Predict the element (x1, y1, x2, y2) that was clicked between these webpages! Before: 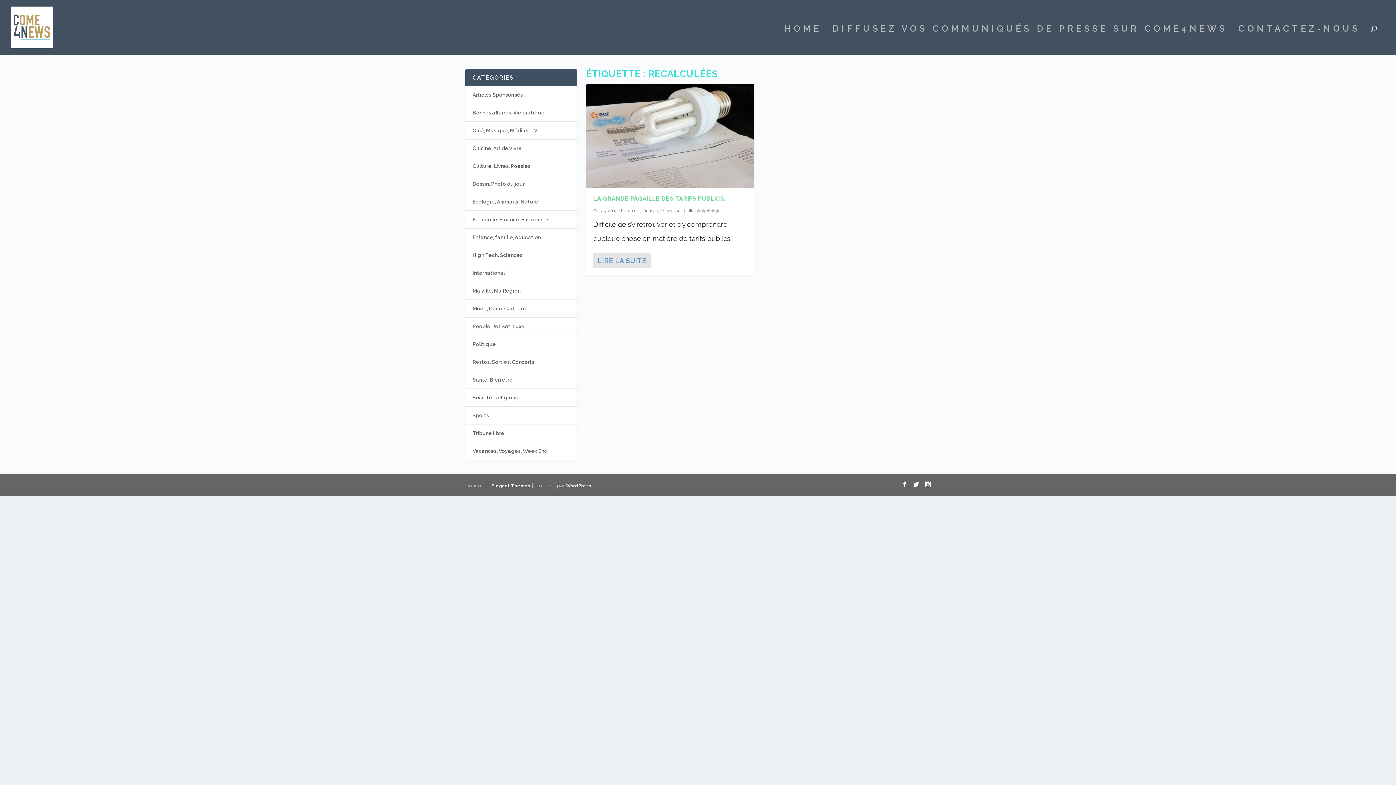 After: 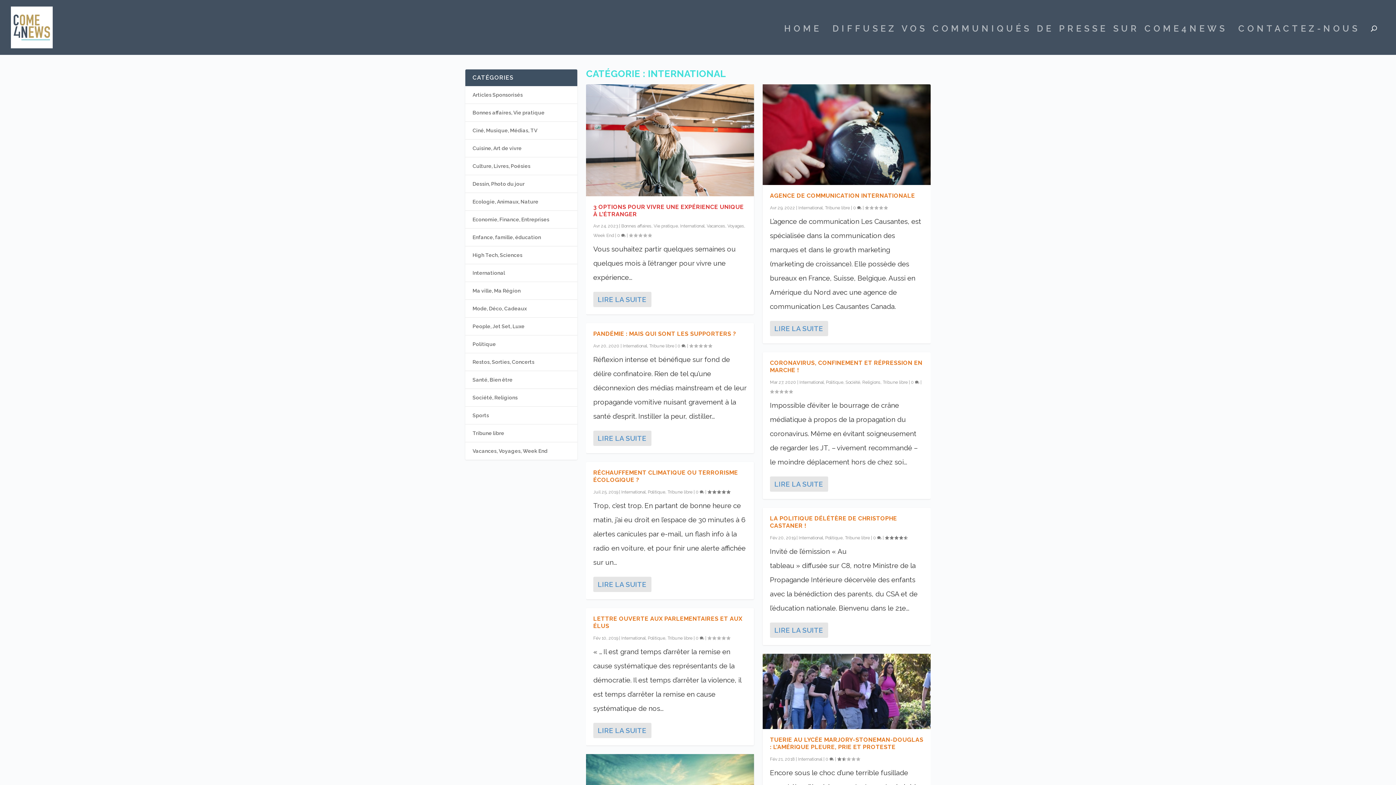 Action: label: International bbox: (472, 270, 505, 275)